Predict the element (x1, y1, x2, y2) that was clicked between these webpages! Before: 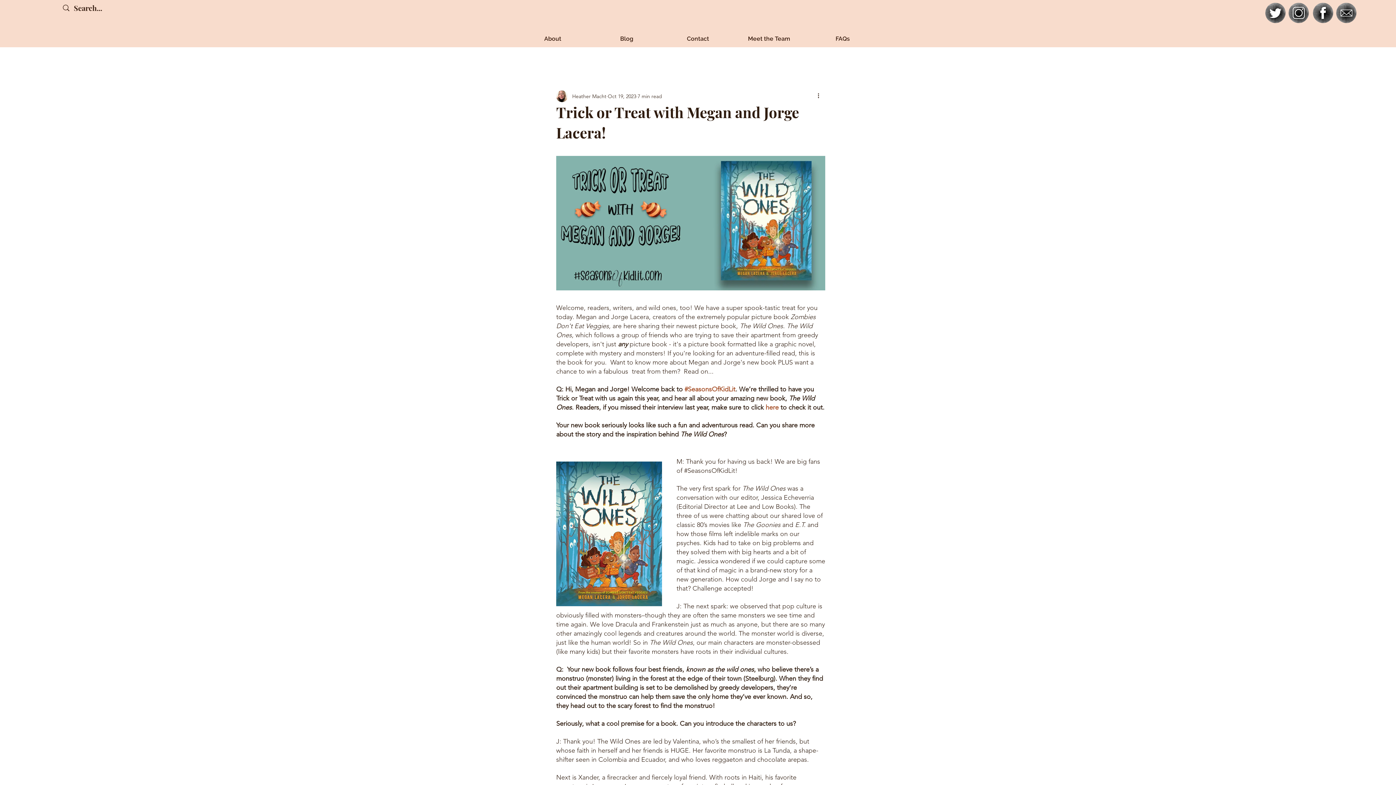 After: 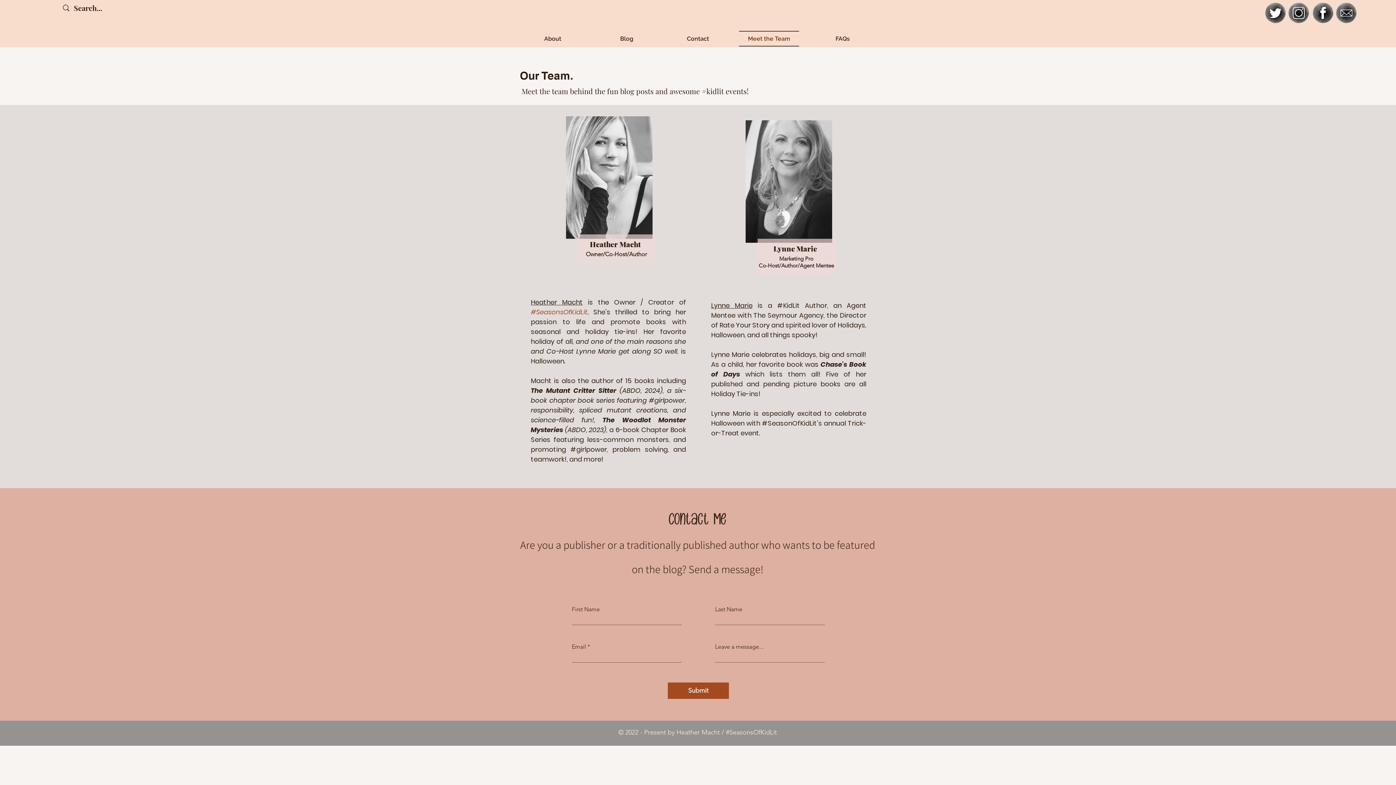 Action: label: Meet the Team bbox: (733, 30, 804, 46)